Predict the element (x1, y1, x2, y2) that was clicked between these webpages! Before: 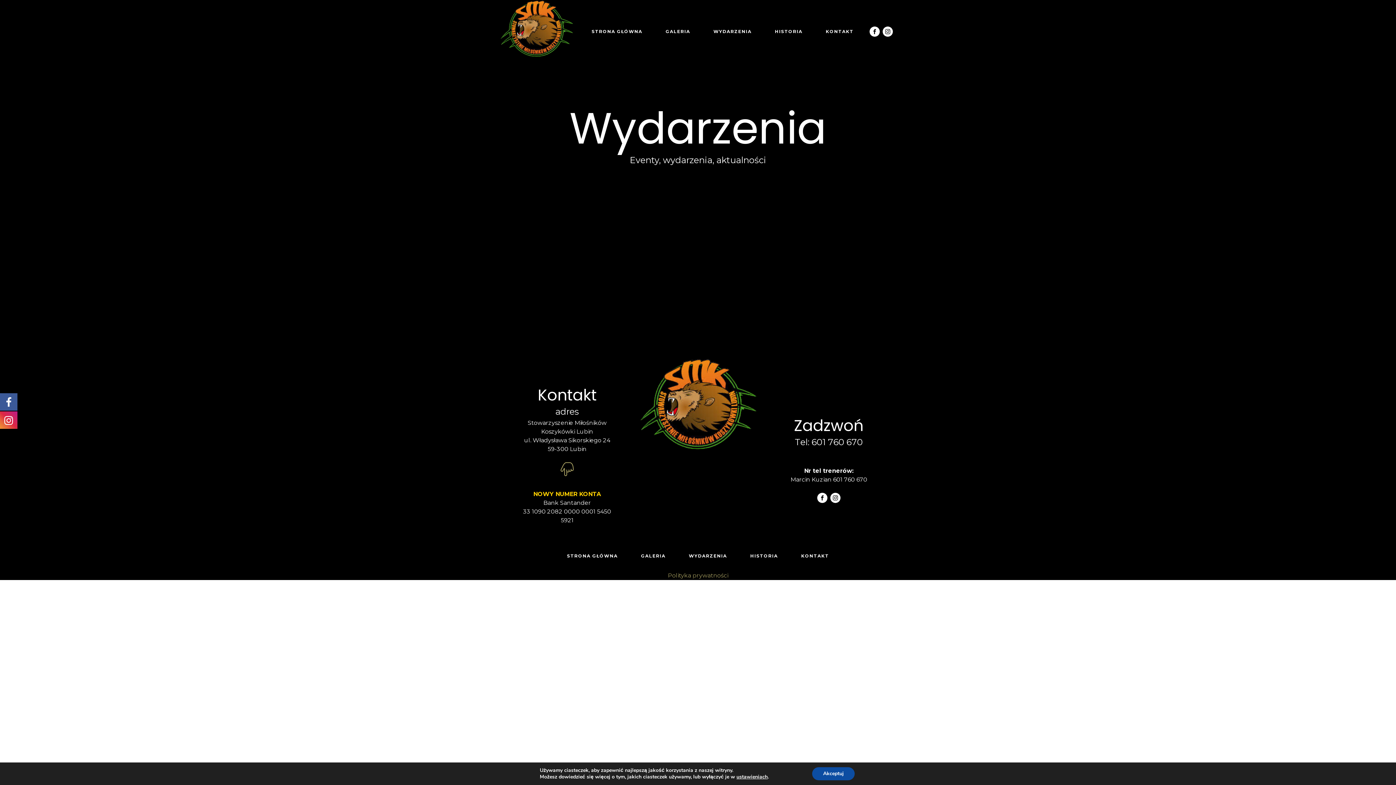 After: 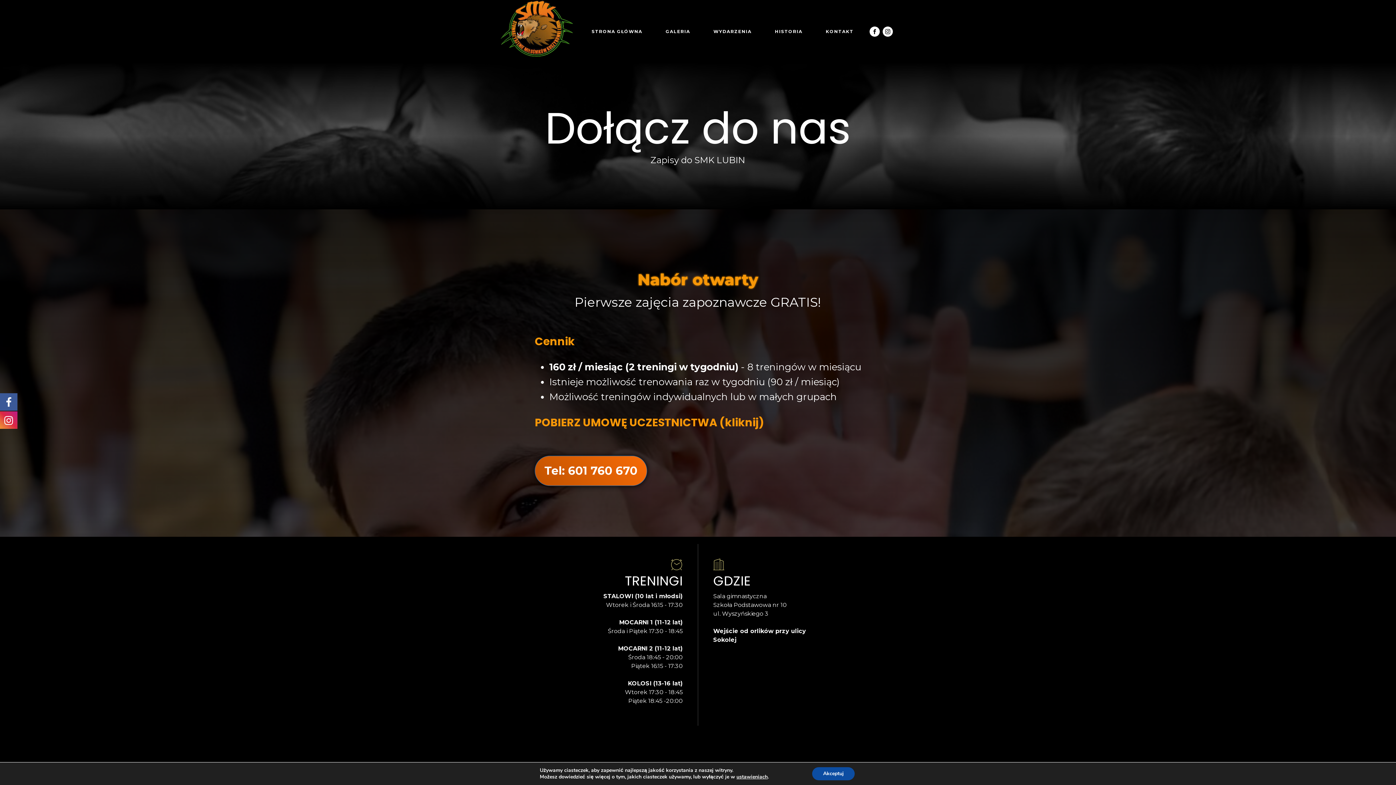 Action: label: KONTAKT bbox: (789, 541, 840, 571)